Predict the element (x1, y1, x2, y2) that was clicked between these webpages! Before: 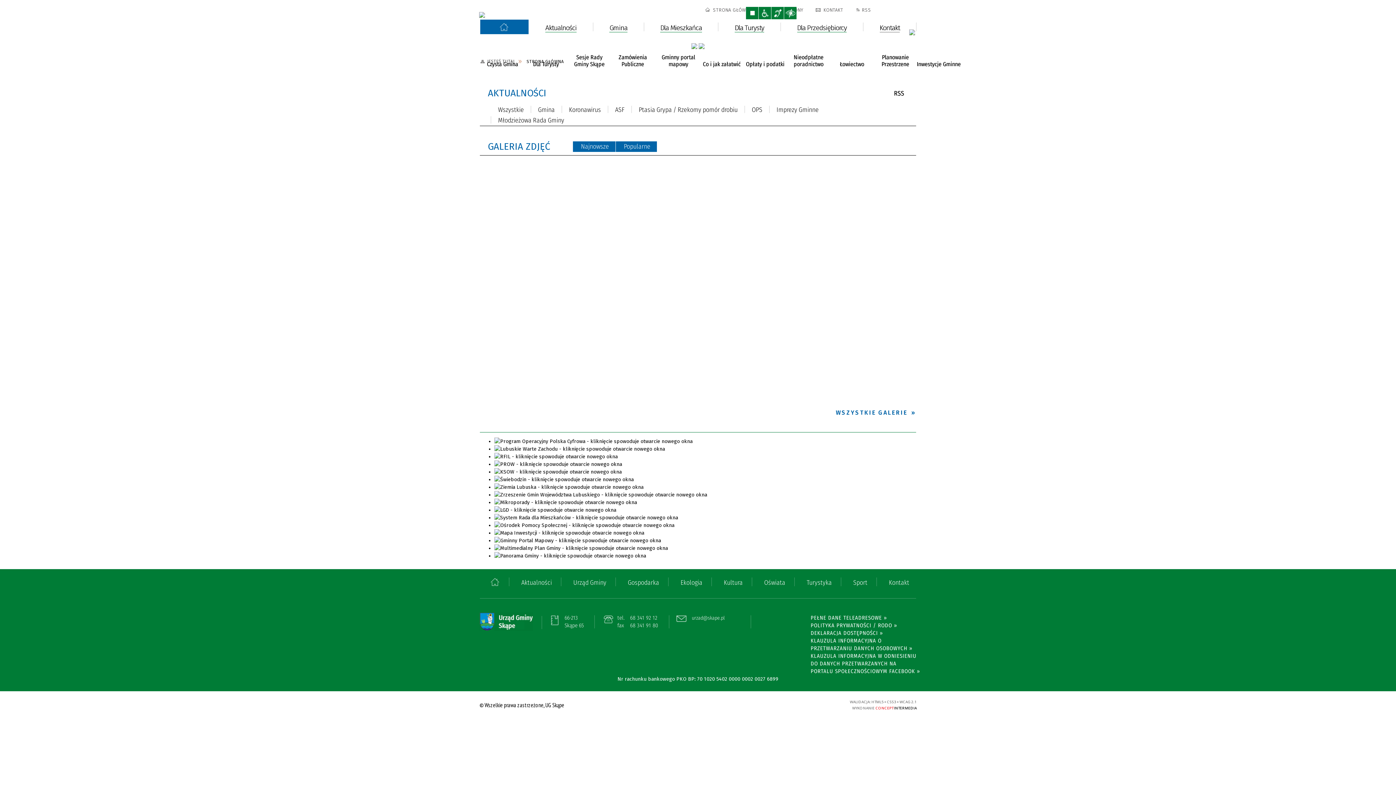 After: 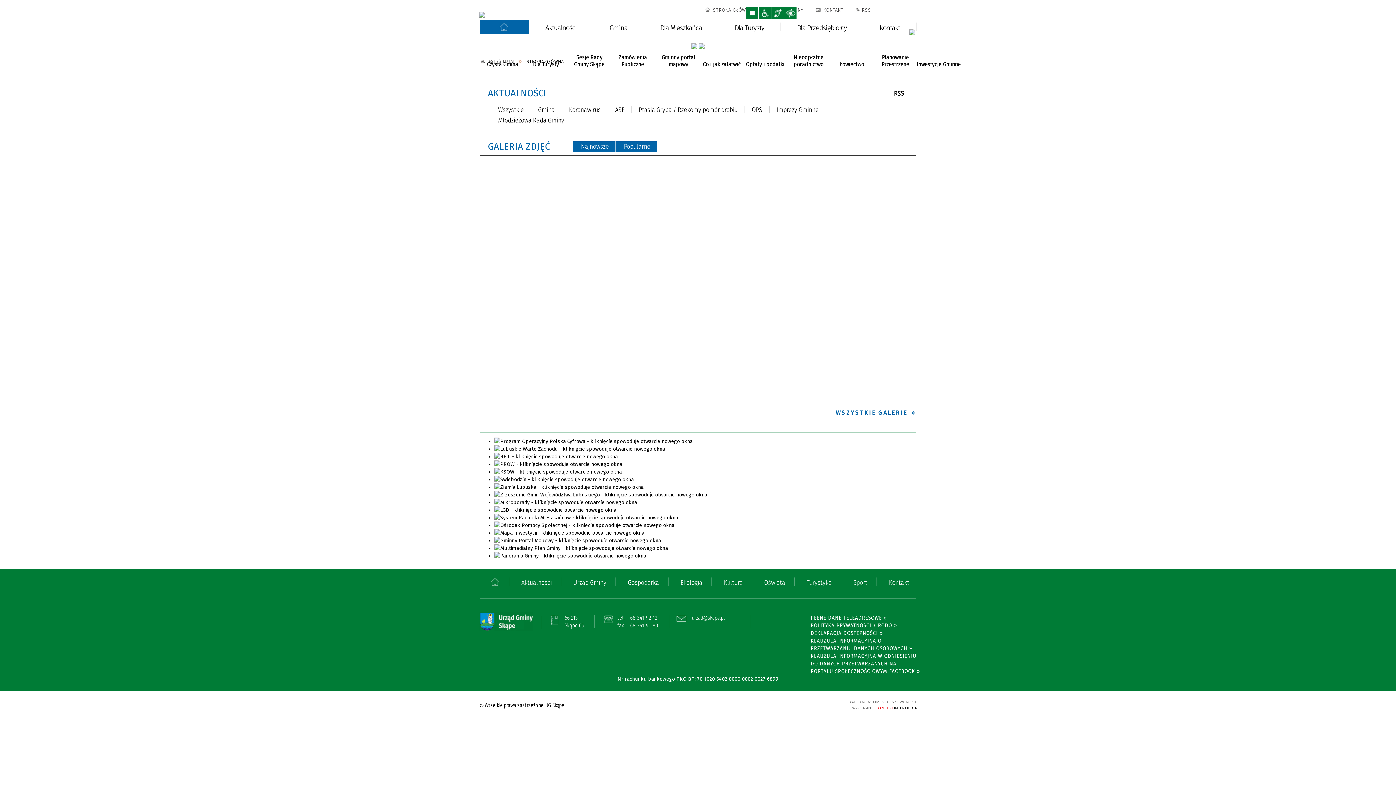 Action: bbox: (705, 6, 752, 13) label: STRONA GŁÓWNA